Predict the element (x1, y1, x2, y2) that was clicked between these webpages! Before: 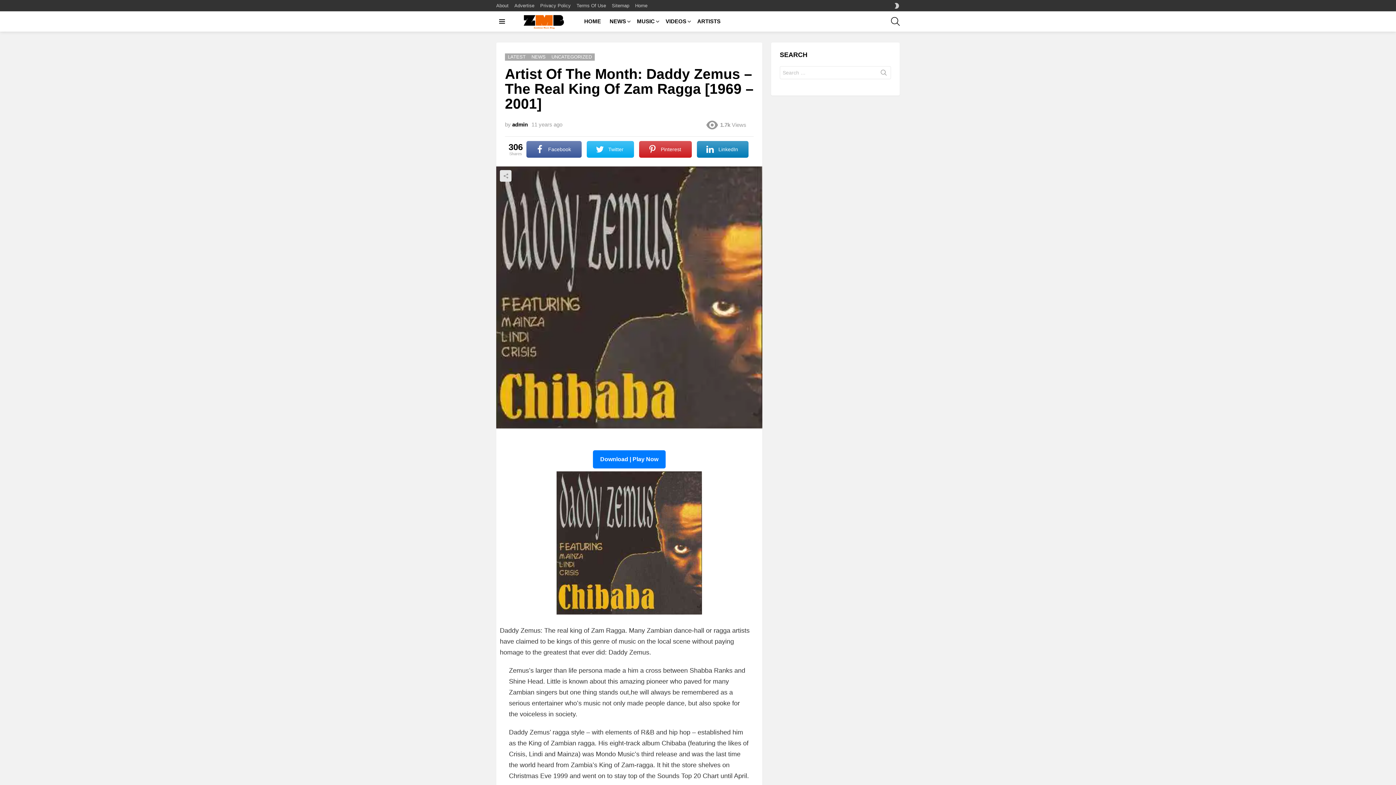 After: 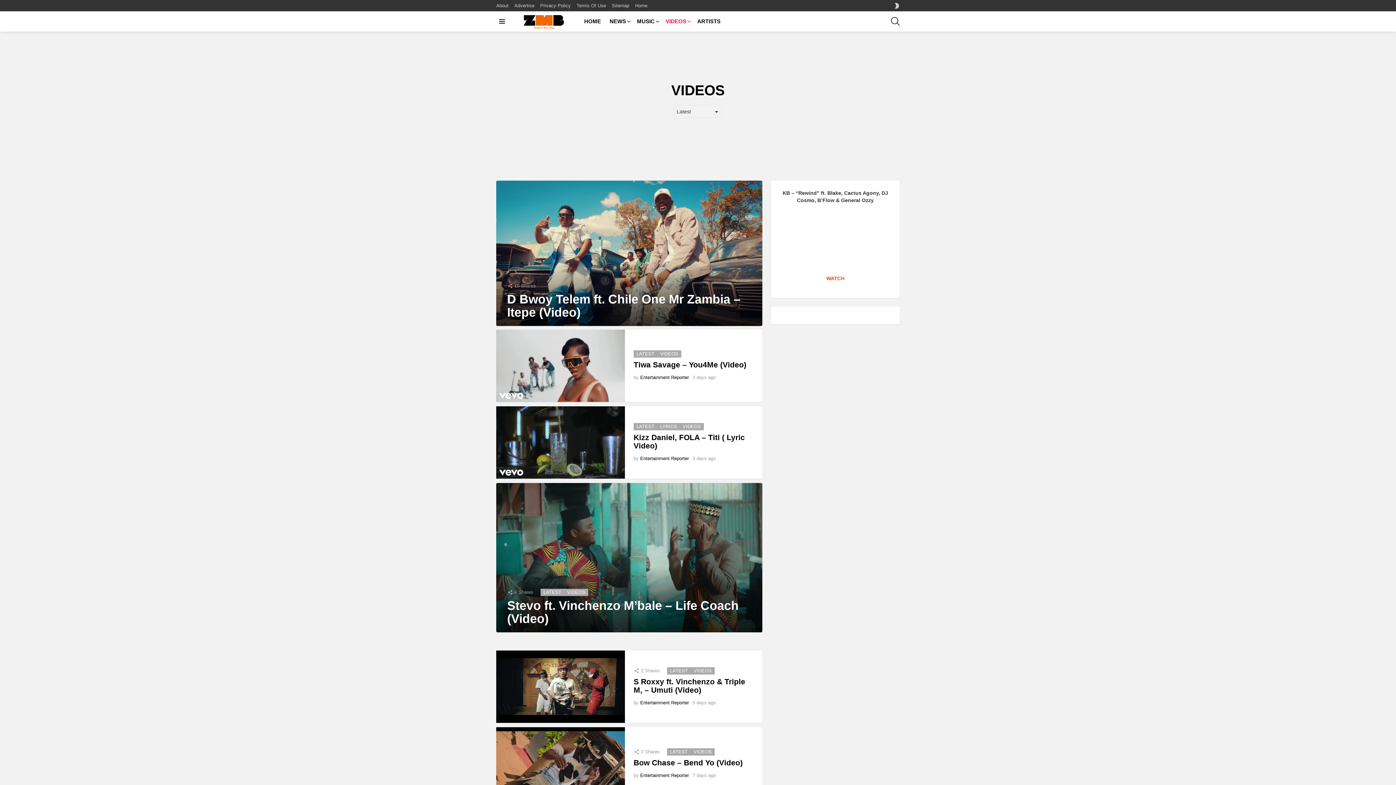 Action: bbox: (662, 16, 692, 27) label: VIDEOS